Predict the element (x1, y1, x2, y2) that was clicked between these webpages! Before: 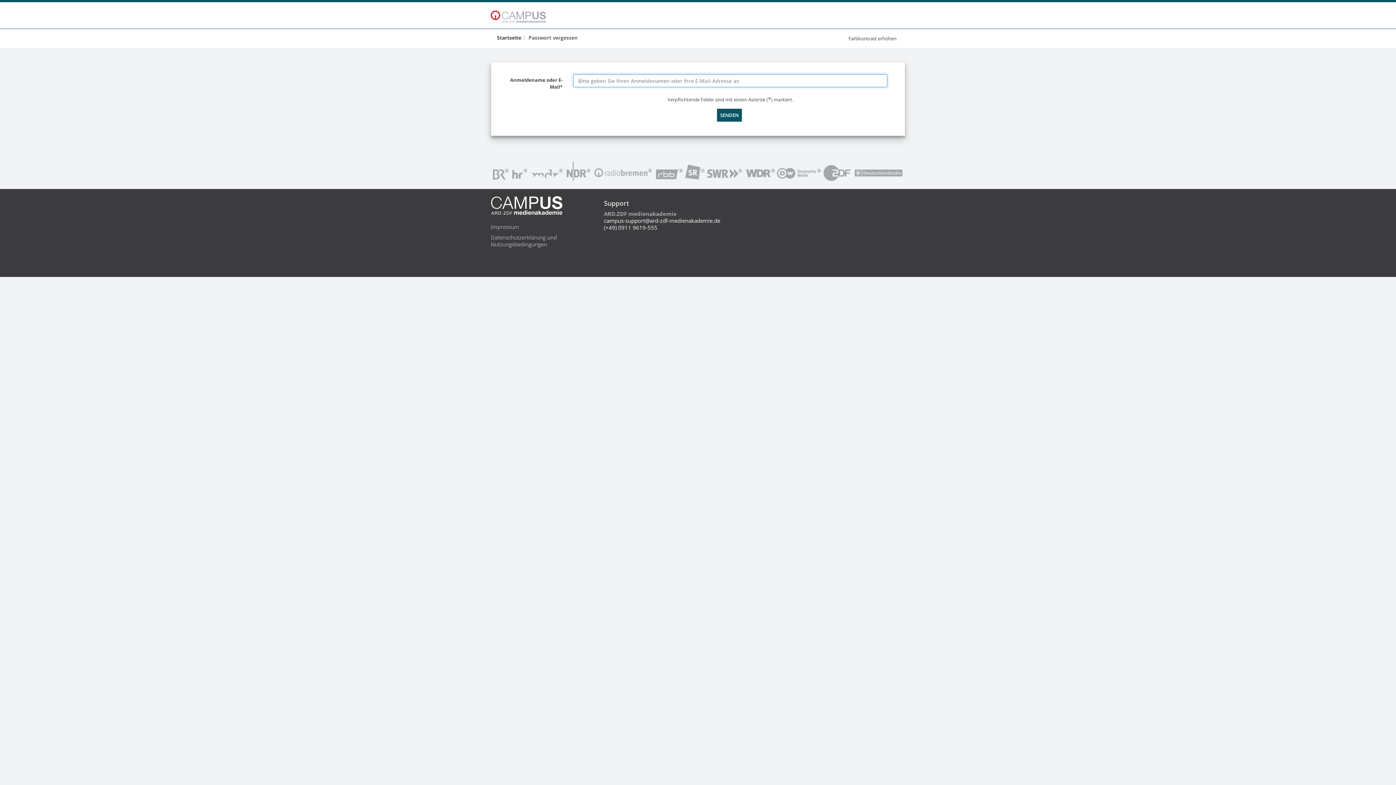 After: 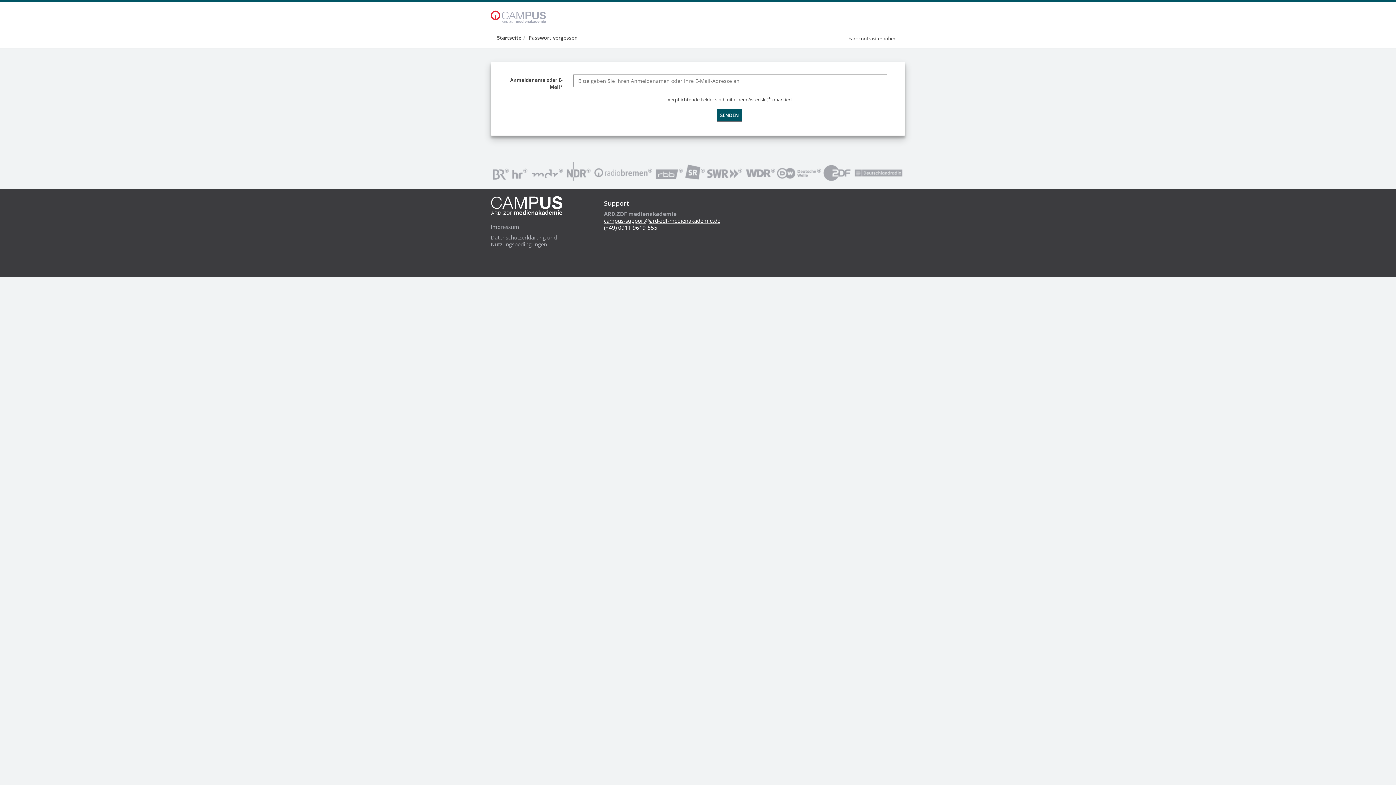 Action: label: campus-support@ard-zdf-medienakademie.de bbox: (604, 217, 720, 224)